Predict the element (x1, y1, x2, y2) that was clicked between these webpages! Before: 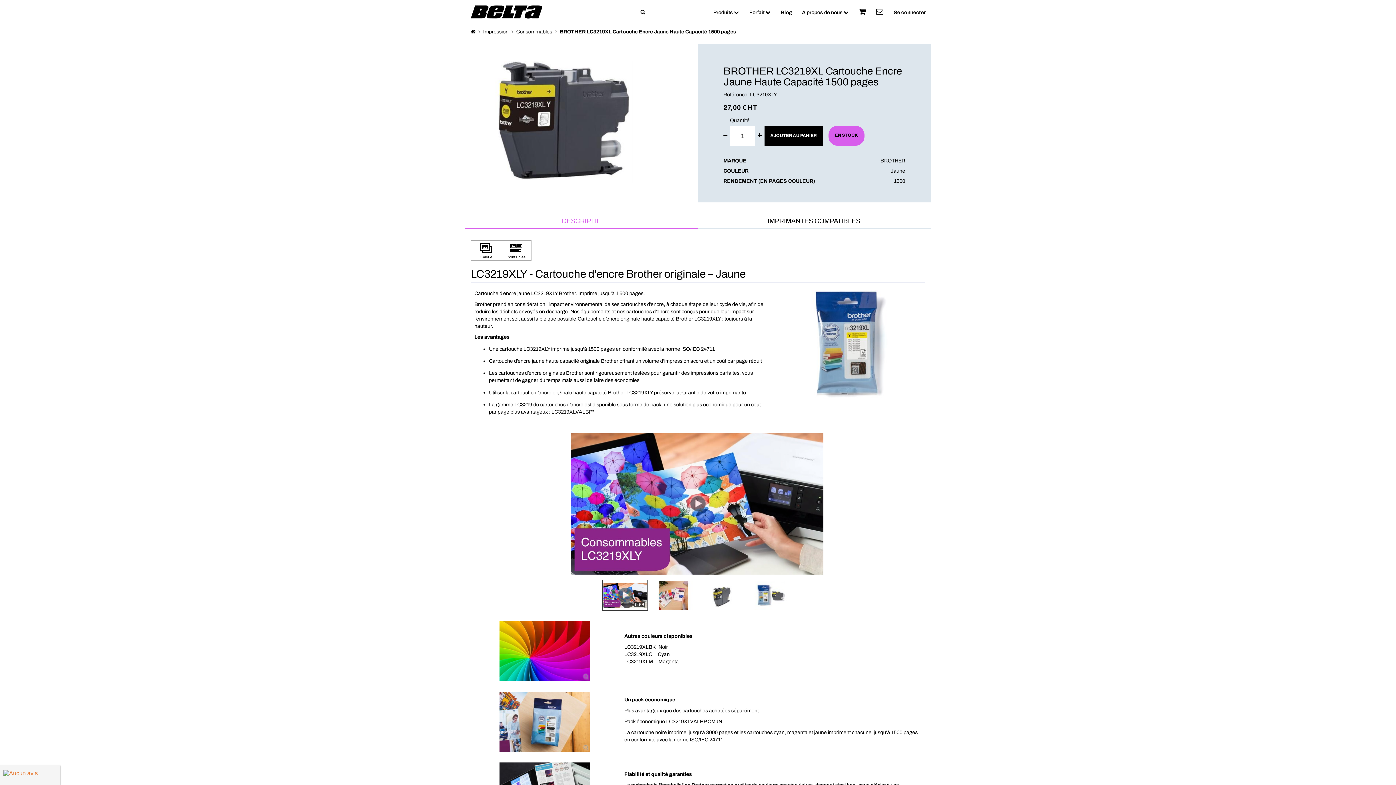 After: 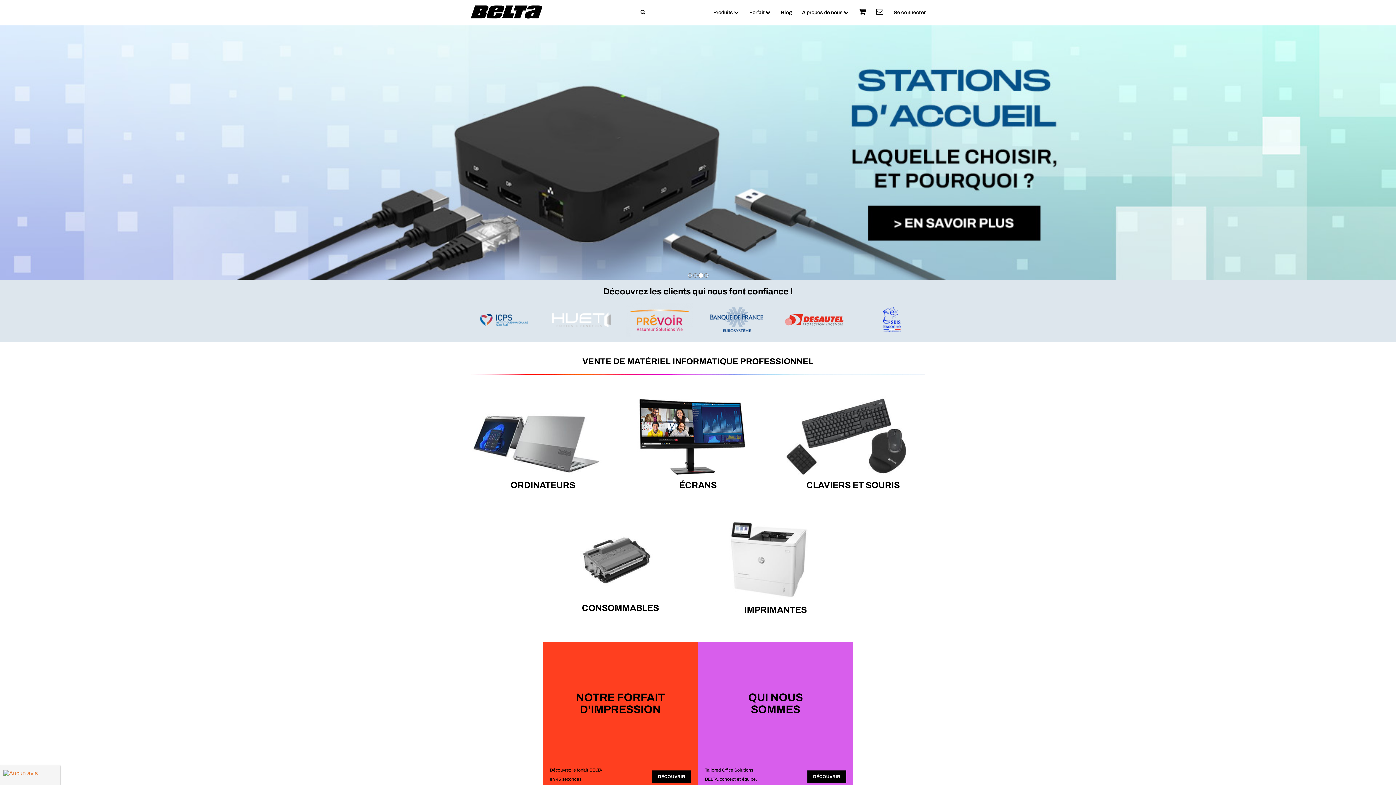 Action: bbox: (465, 0, 547, 18)